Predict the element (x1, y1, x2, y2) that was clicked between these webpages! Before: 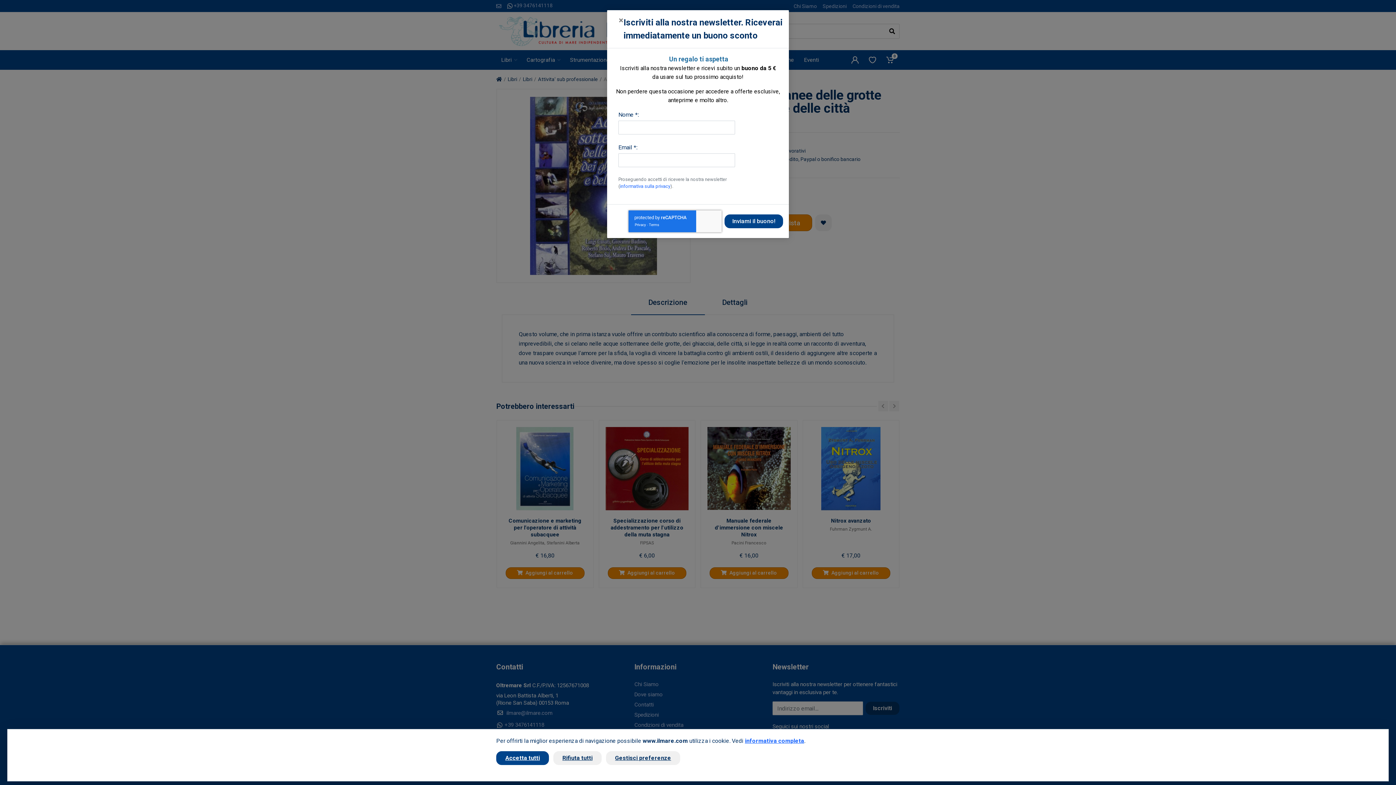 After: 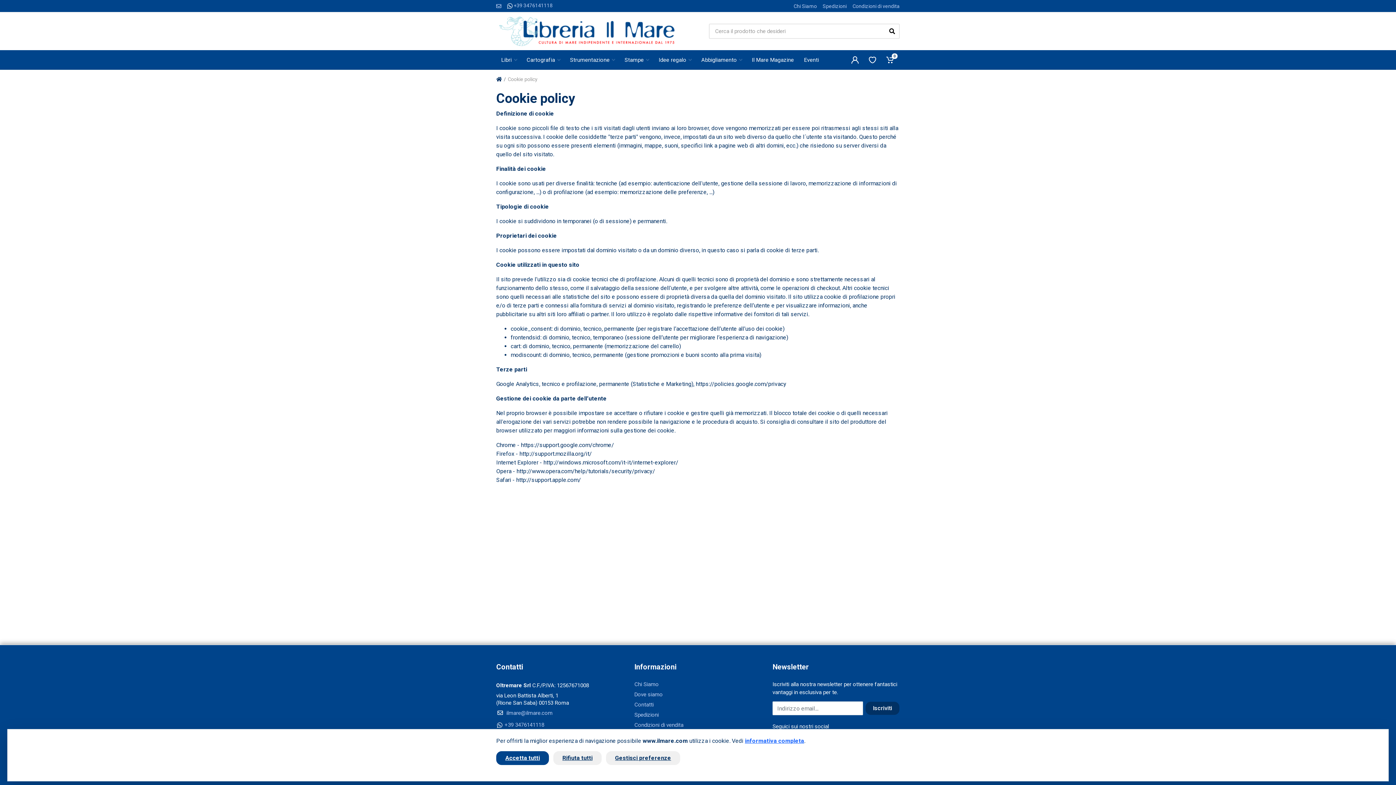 Action: bbox: (745, 737, 804, 744) label: informativa completa